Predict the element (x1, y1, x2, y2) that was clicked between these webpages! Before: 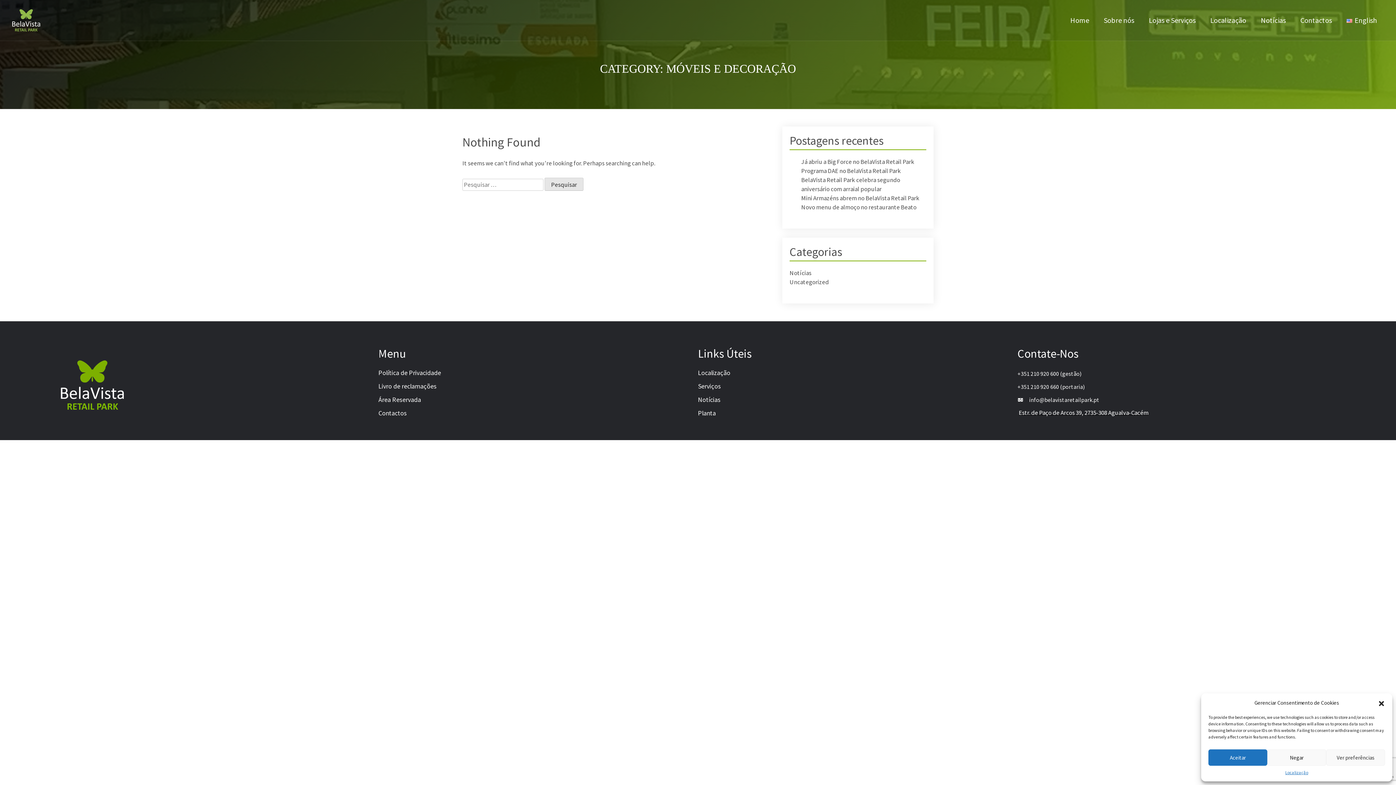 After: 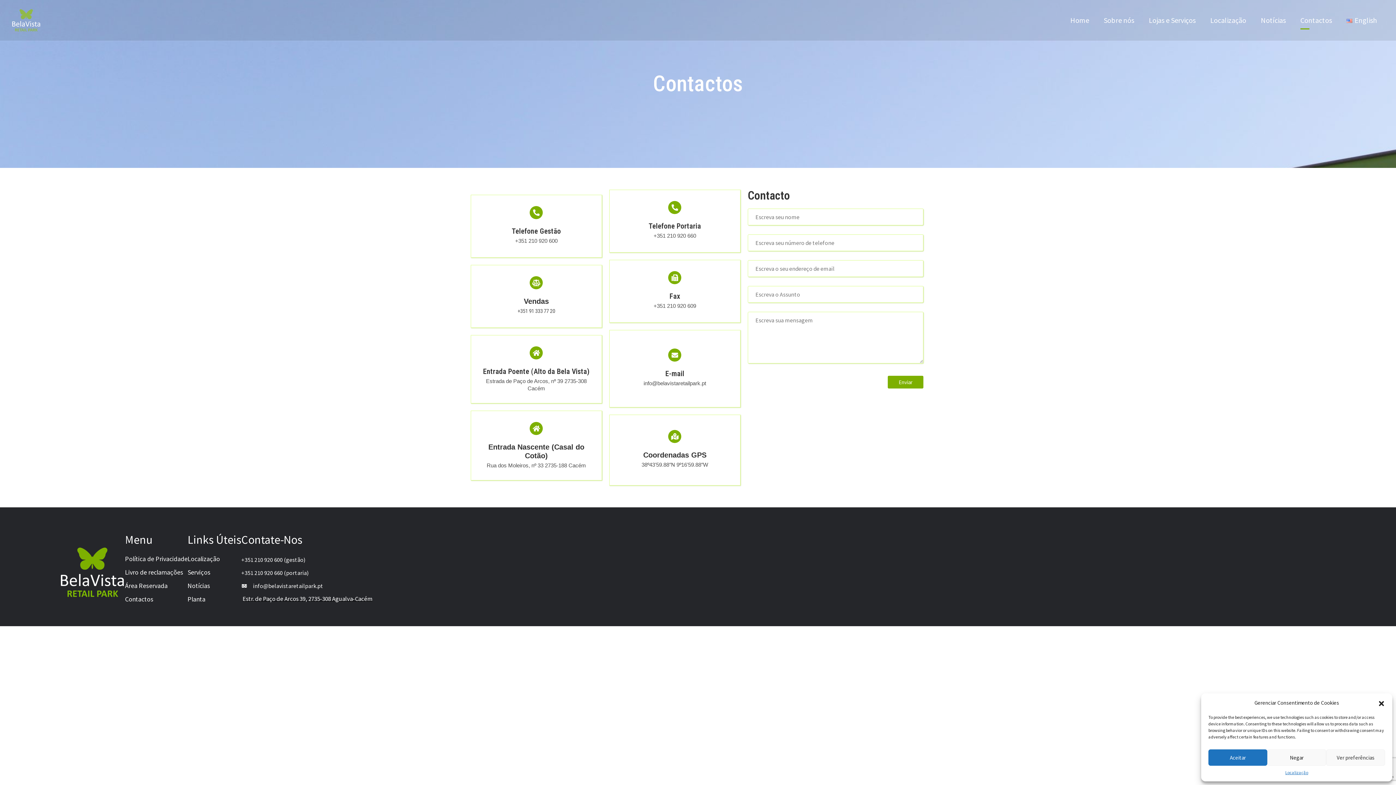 Action: bbox: (378, 409, 406, 417) label: Contactos